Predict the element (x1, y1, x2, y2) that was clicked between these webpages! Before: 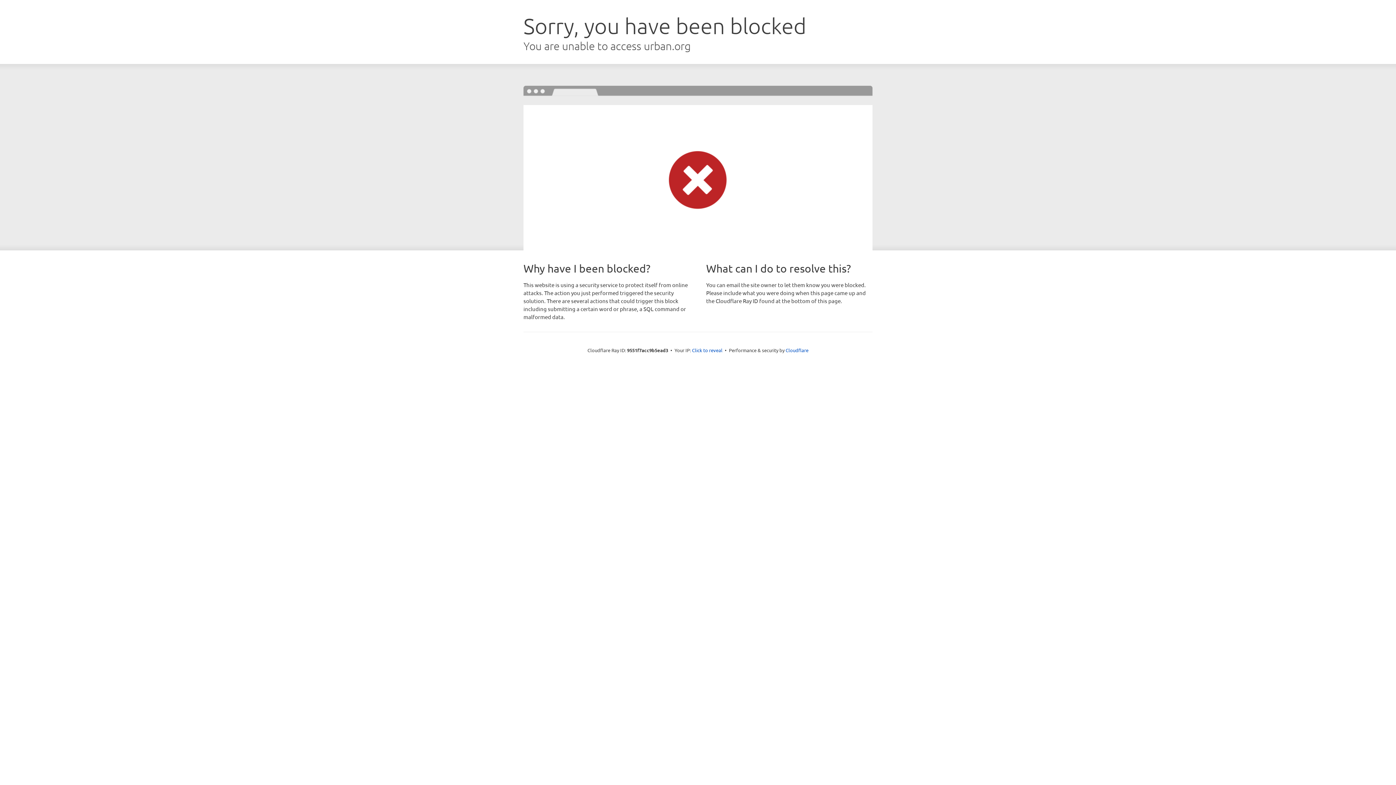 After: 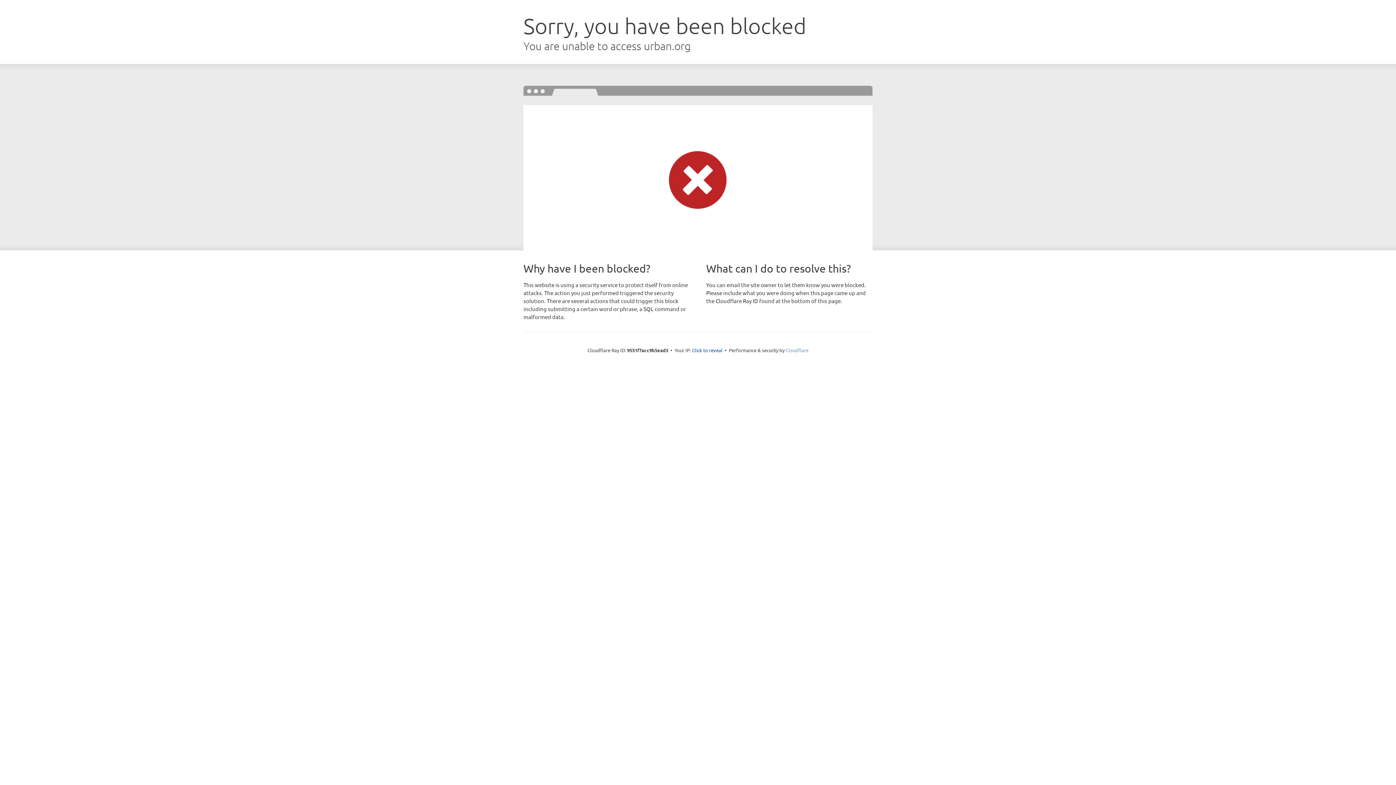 Action: label: Cloudflare bbox: (785, 347, 808, 353)